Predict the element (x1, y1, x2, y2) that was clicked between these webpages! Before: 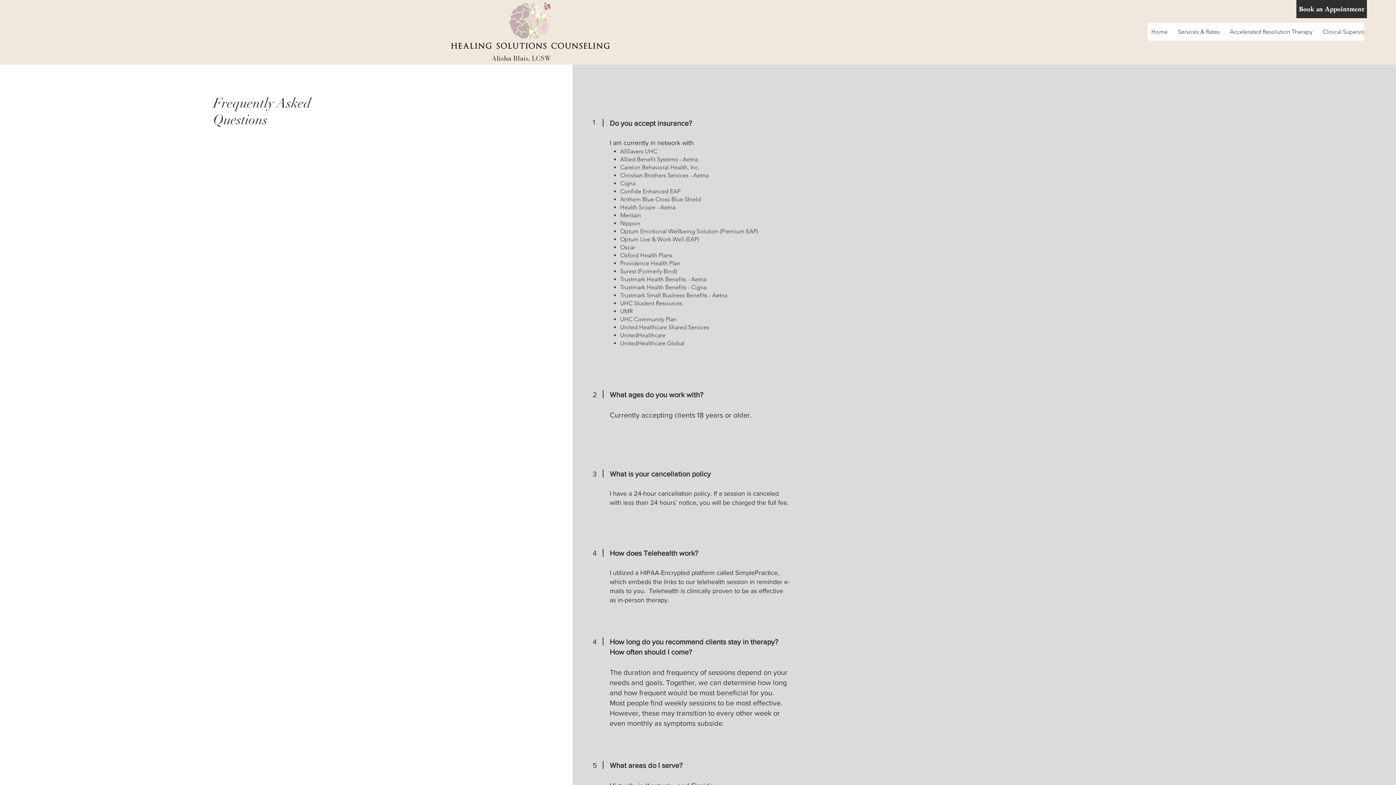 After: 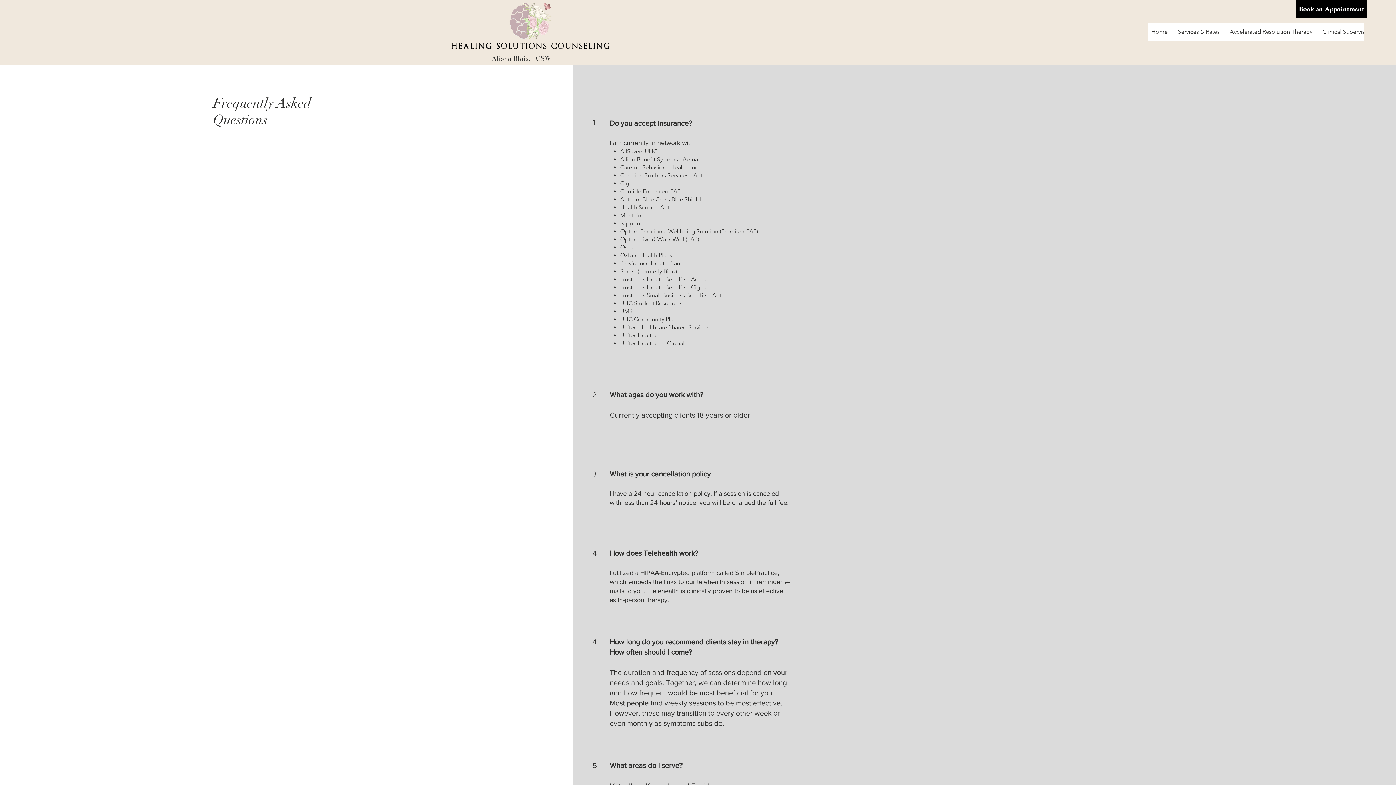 Action: label: Book an Appointment bbox: (1296, 0, 1367, 18)